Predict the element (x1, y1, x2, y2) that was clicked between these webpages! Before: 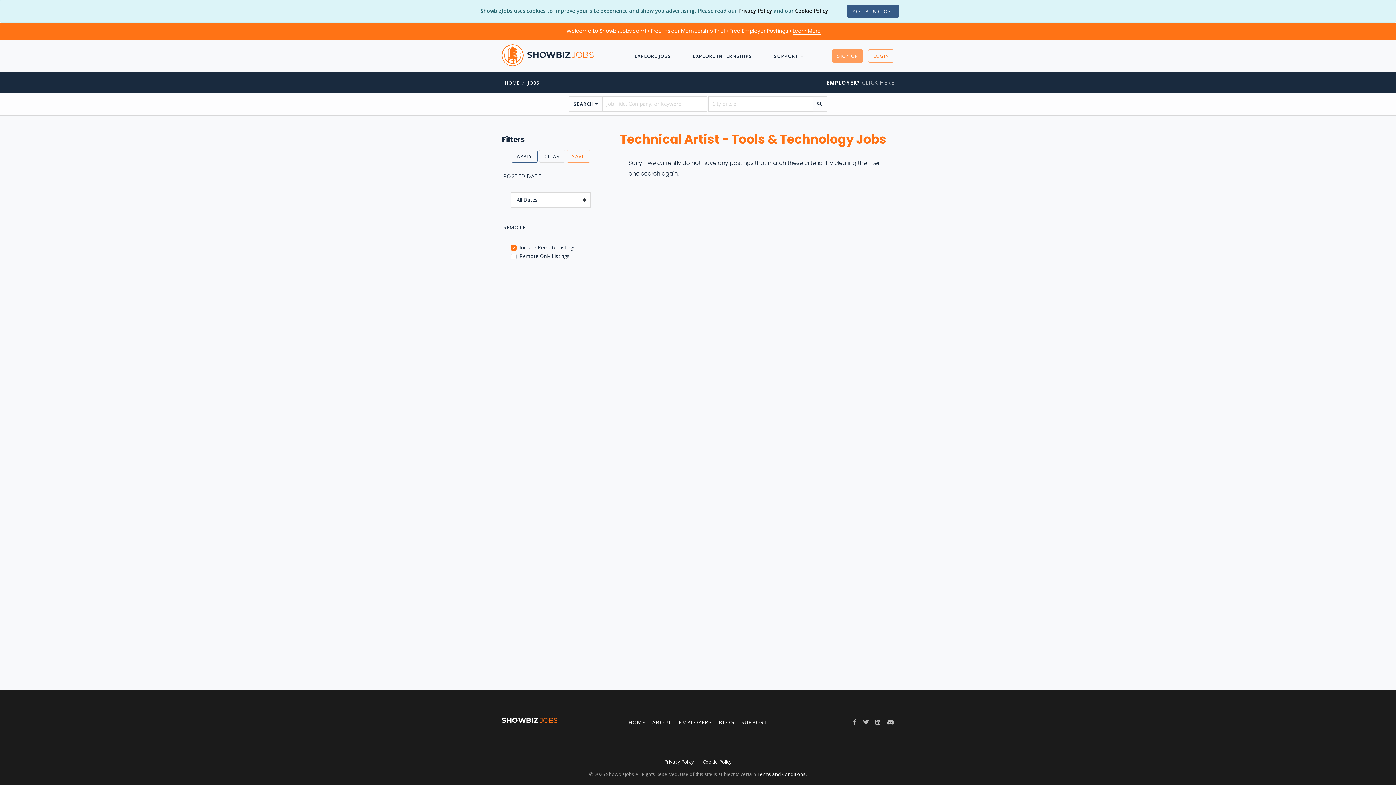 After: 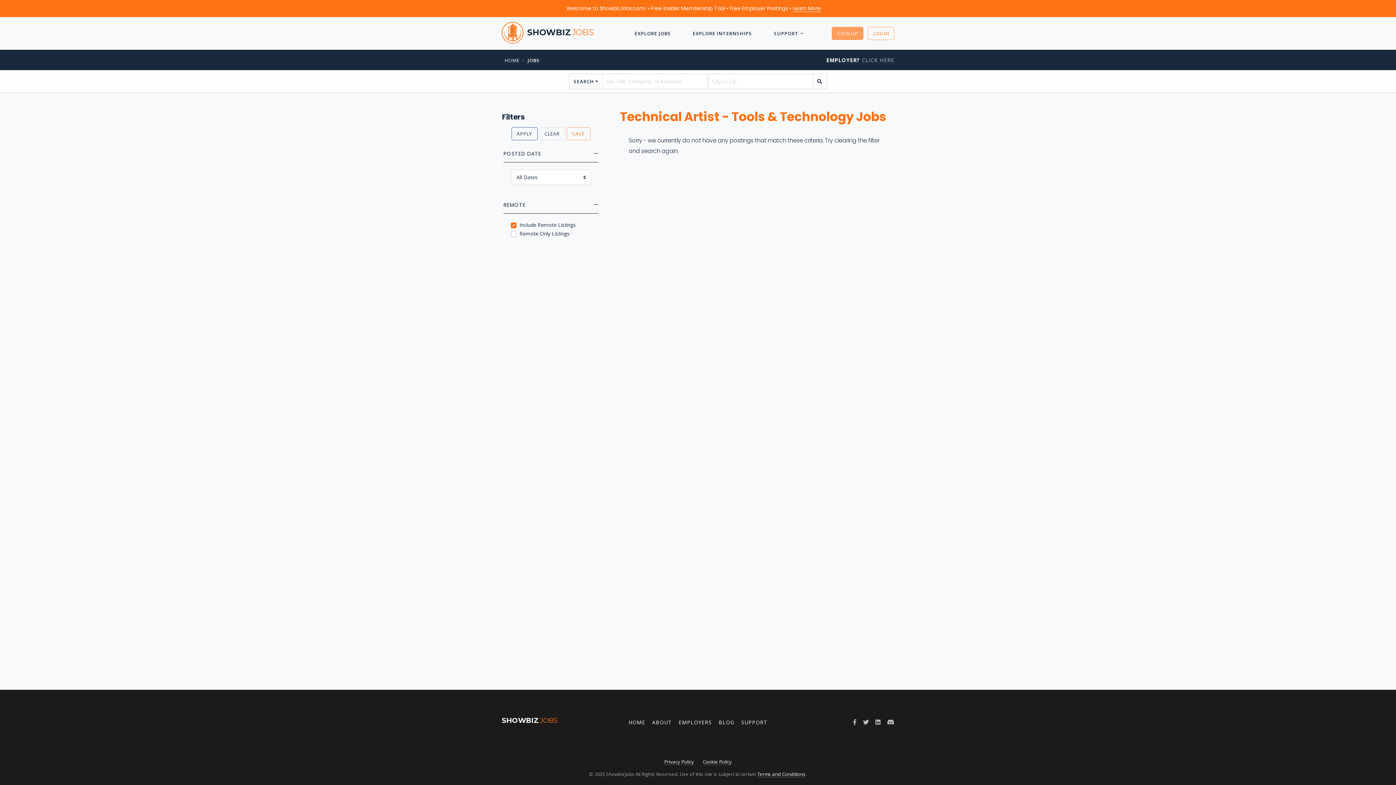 Action: bbox: (847, 4, 899, 17) label: Close